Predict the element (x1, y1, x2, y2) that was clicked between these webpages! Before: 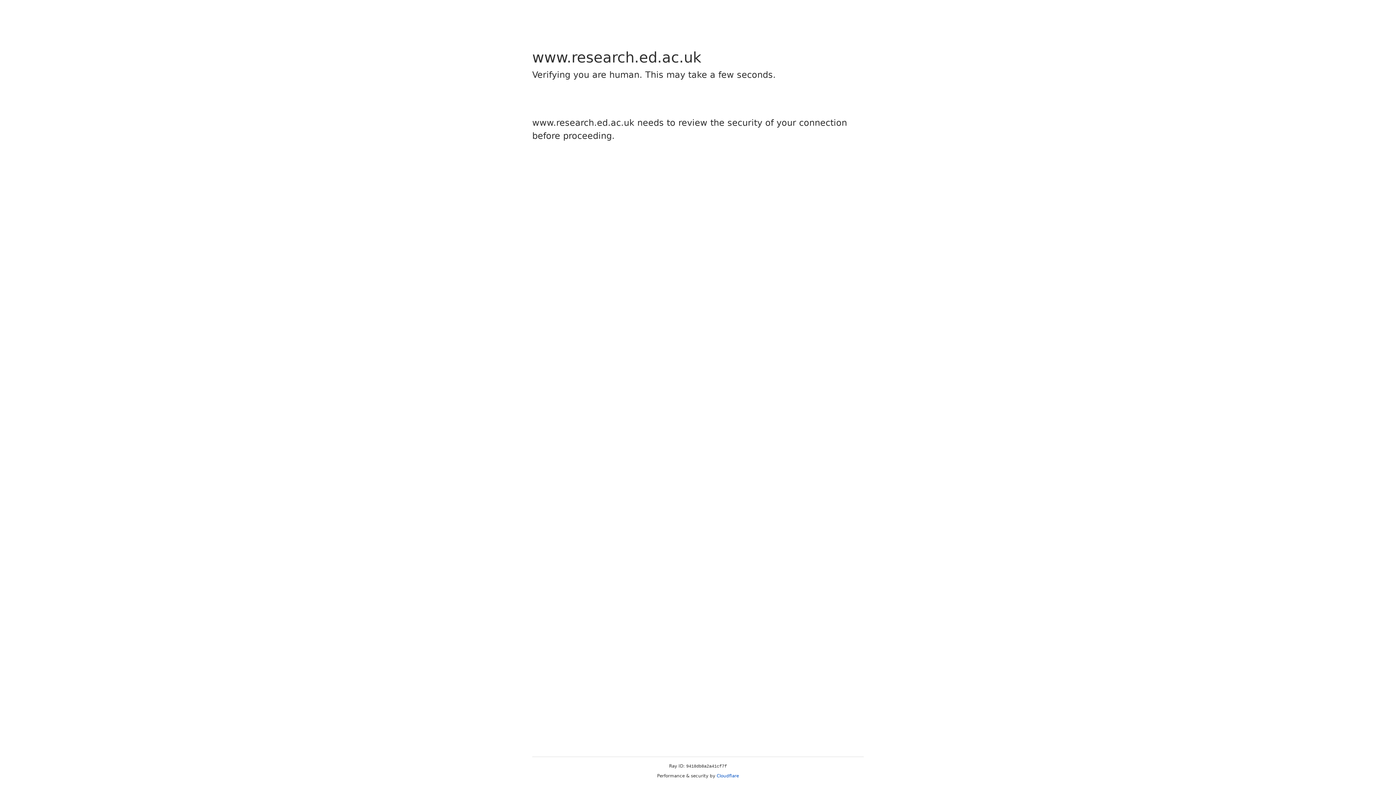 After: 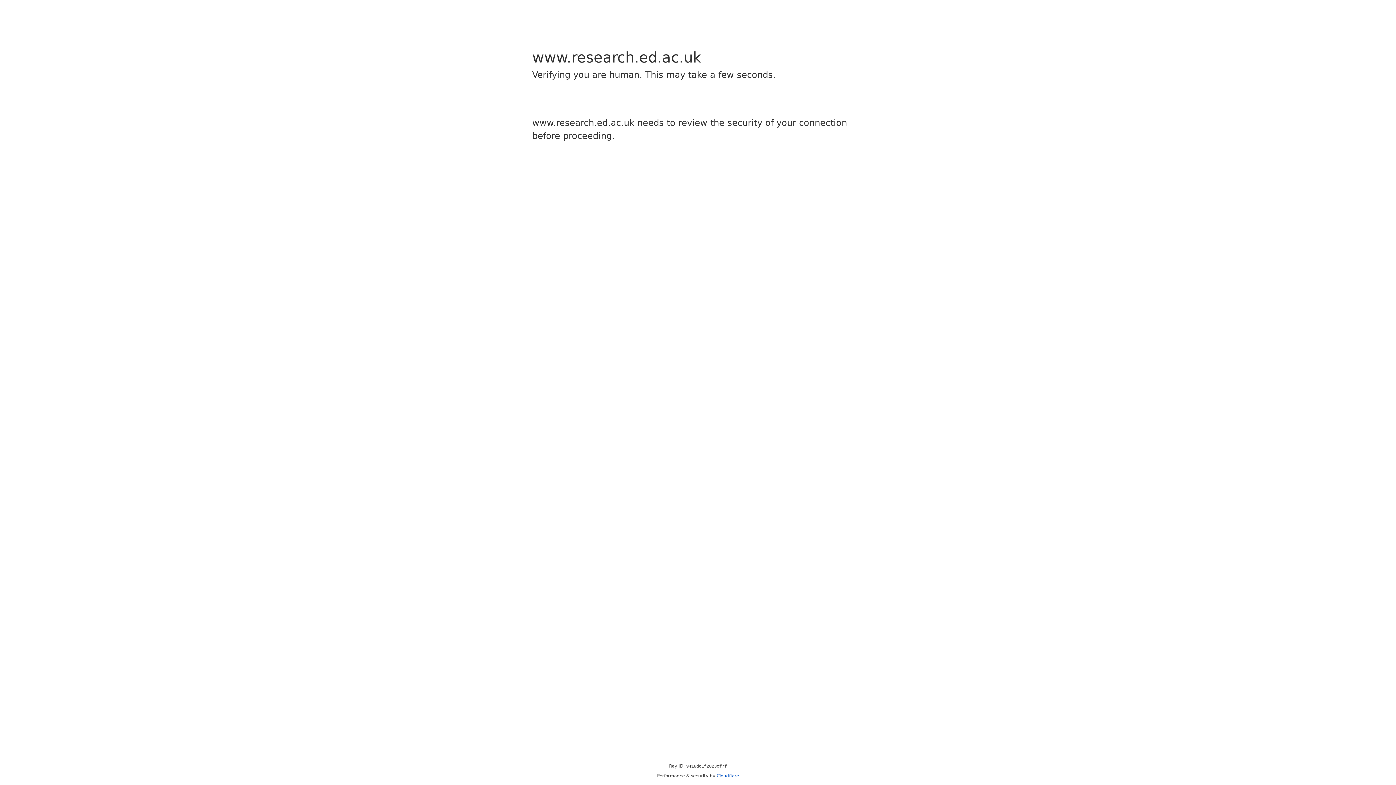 Action: bbox: (716, 773, 739, 778) label: Cloudflare